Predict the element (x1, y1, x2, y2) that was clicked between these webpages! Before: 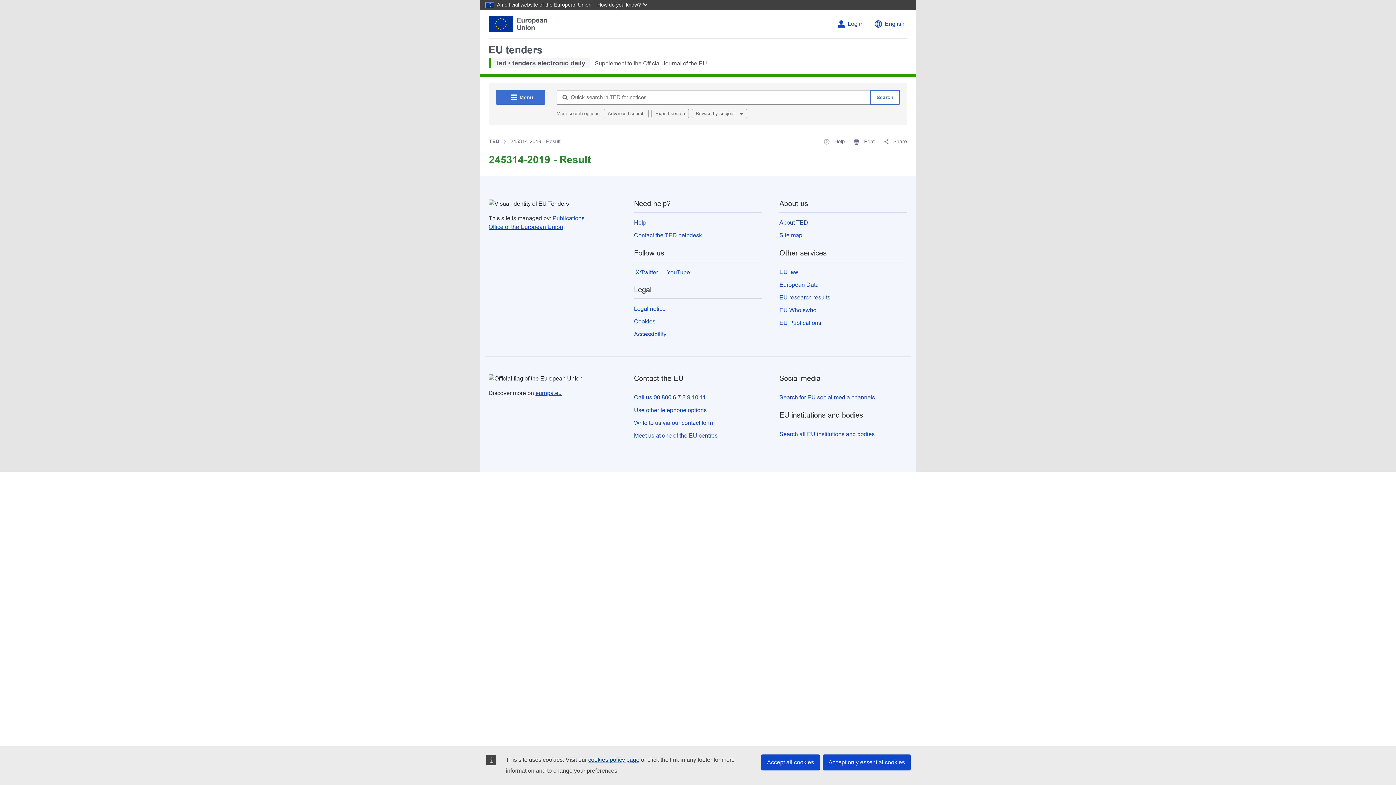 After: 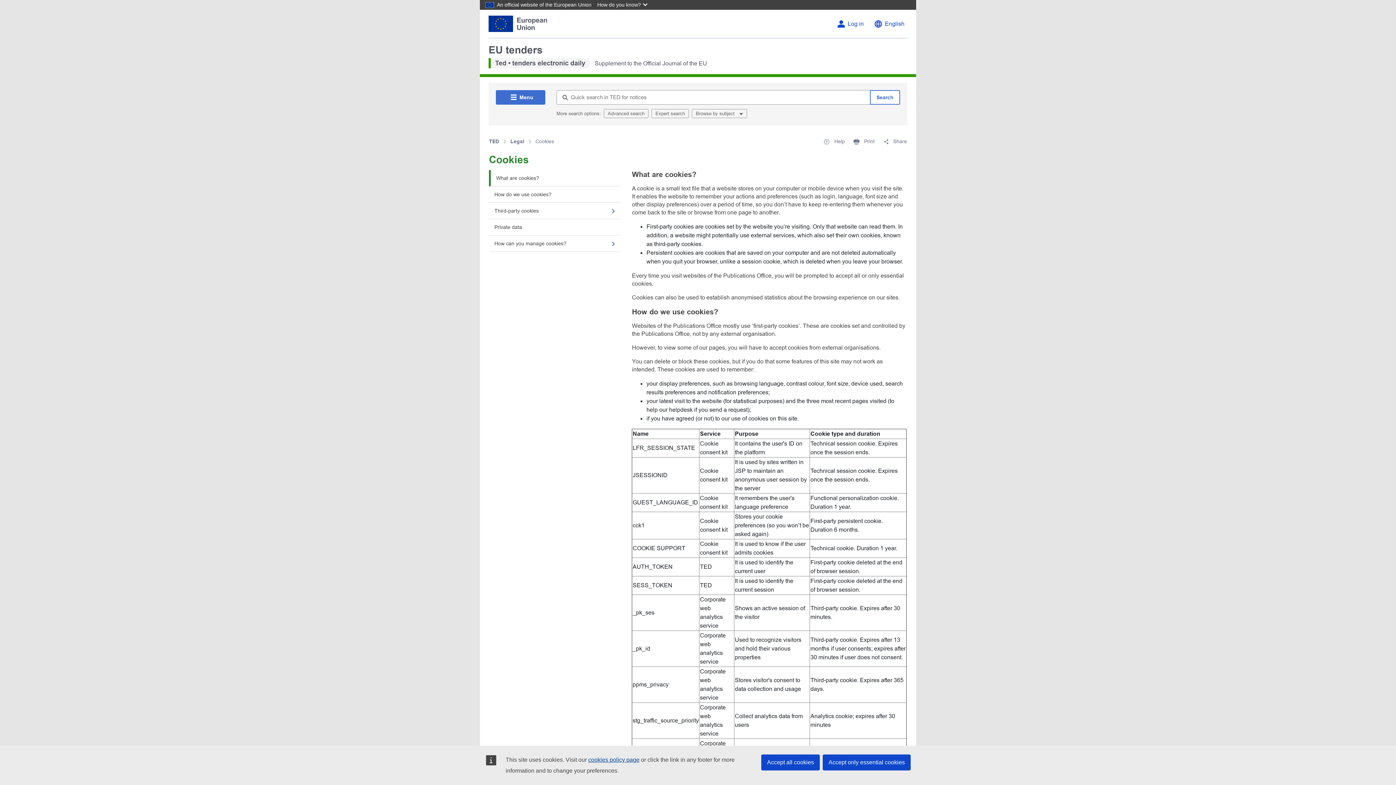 Action: label: cookies policy page bbox: (588, 757, 639, 763)